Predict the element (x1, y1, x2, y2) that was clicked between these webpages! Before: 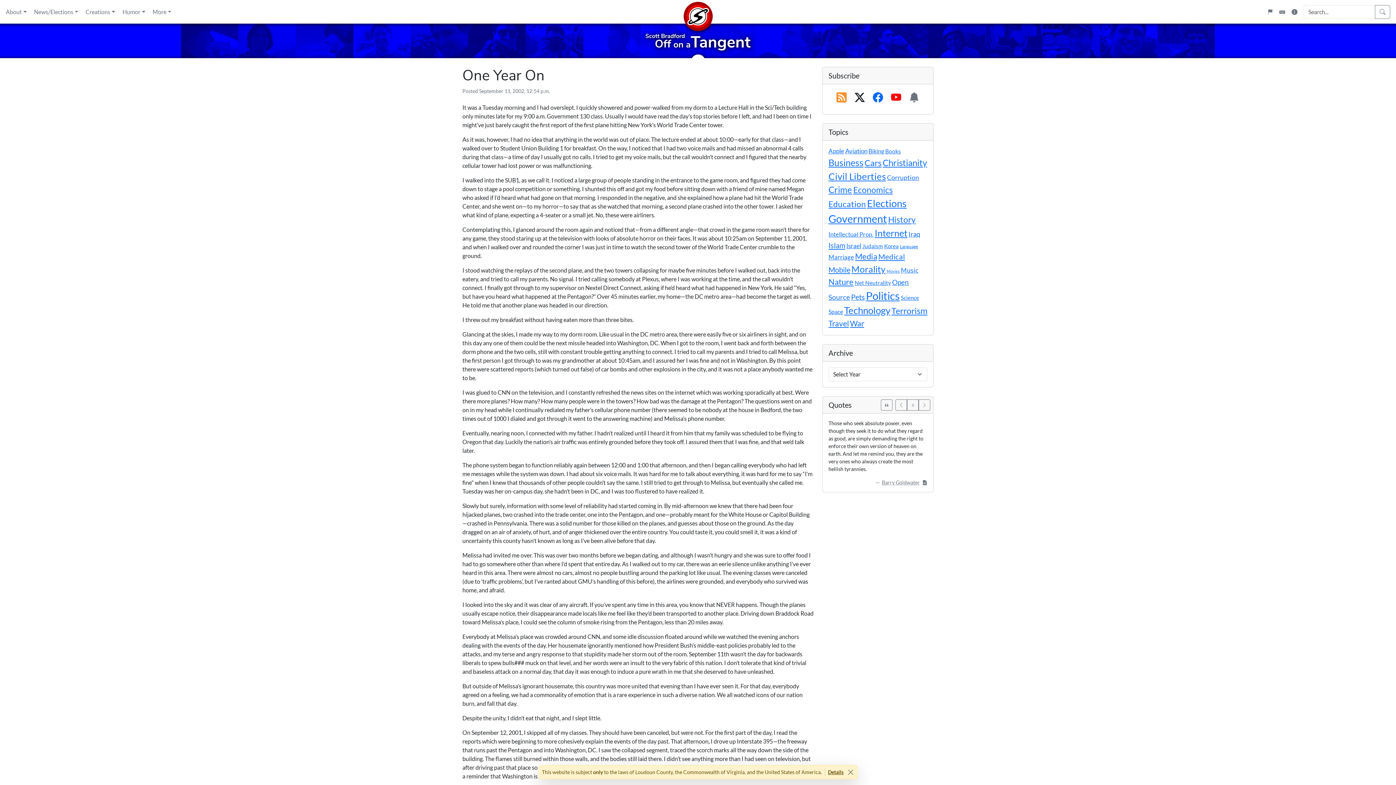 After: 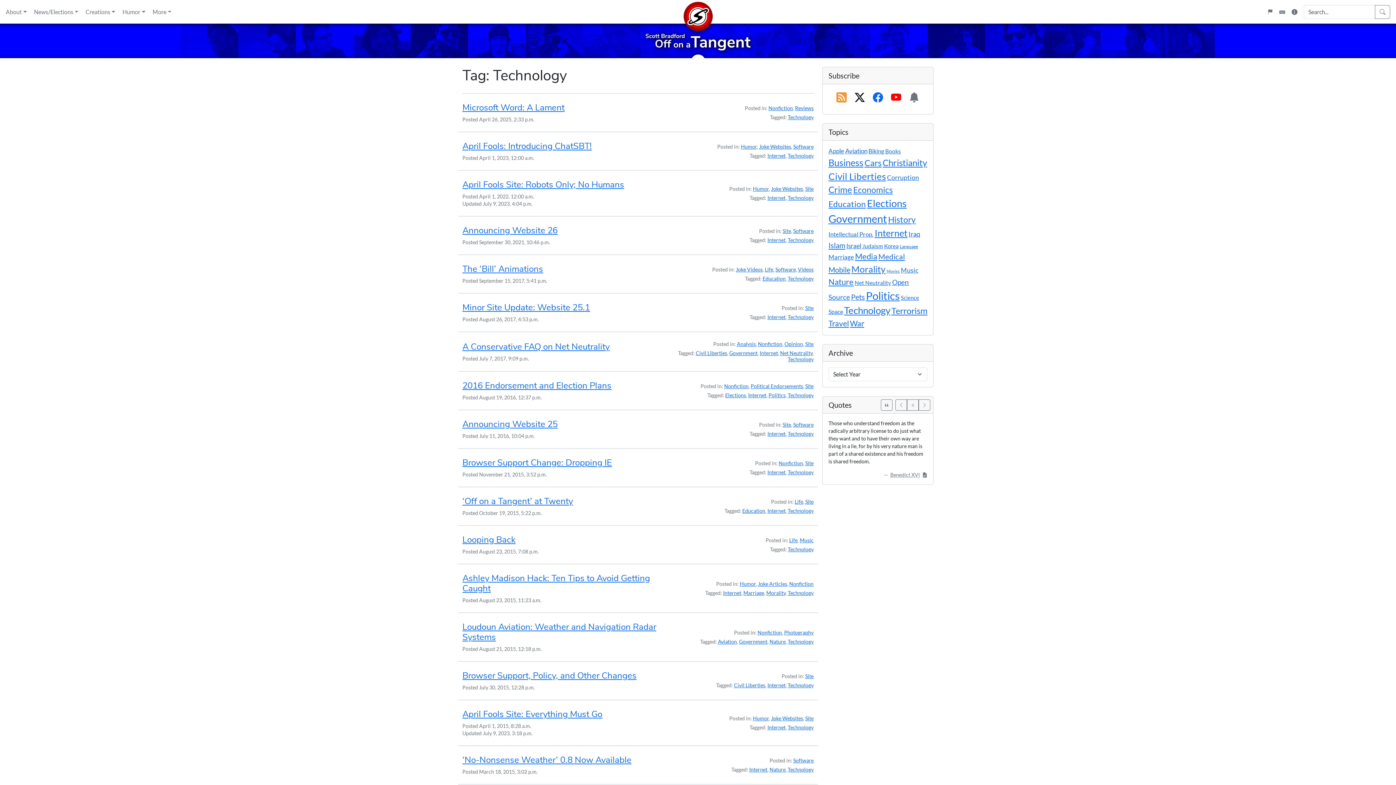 Action: bbox: (844, 304, 890, 316) label: Technology (237 items)